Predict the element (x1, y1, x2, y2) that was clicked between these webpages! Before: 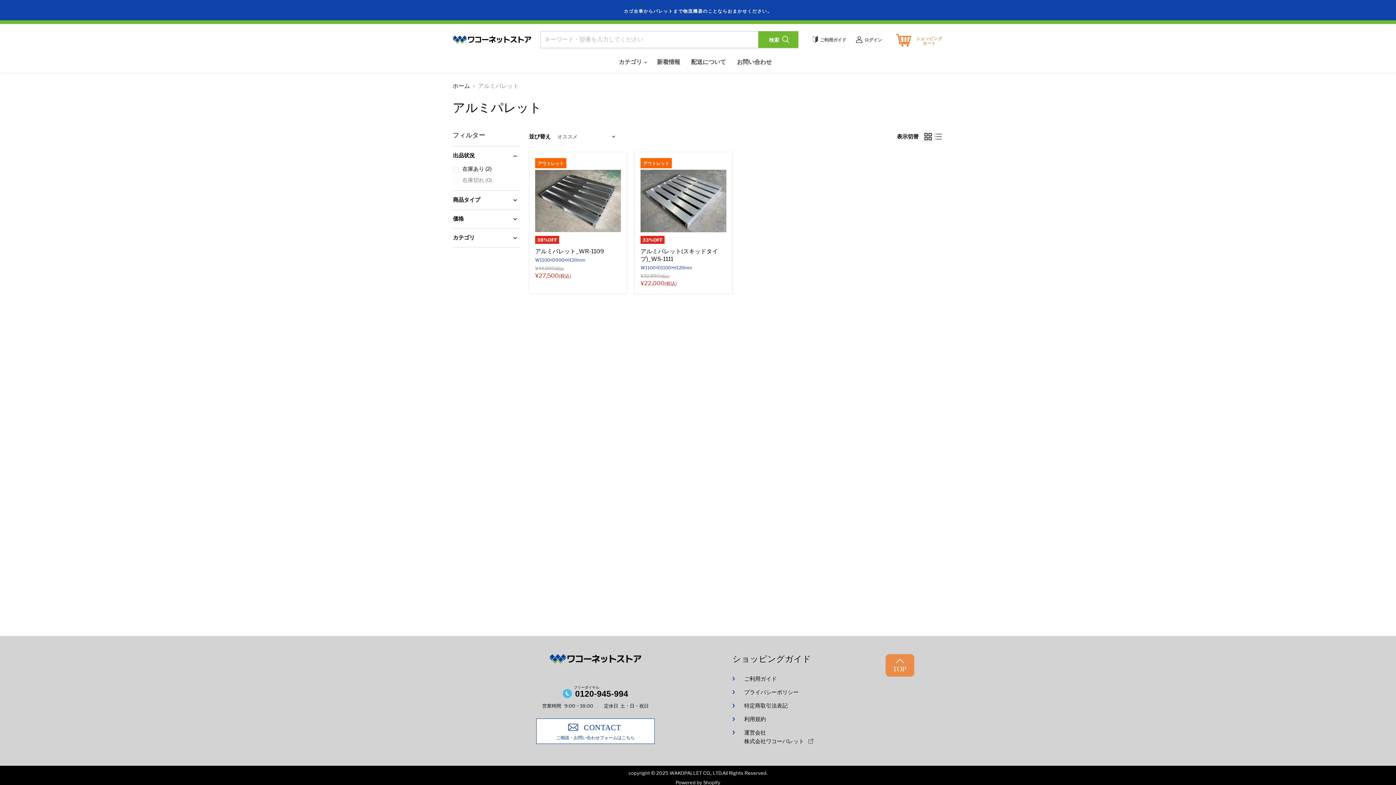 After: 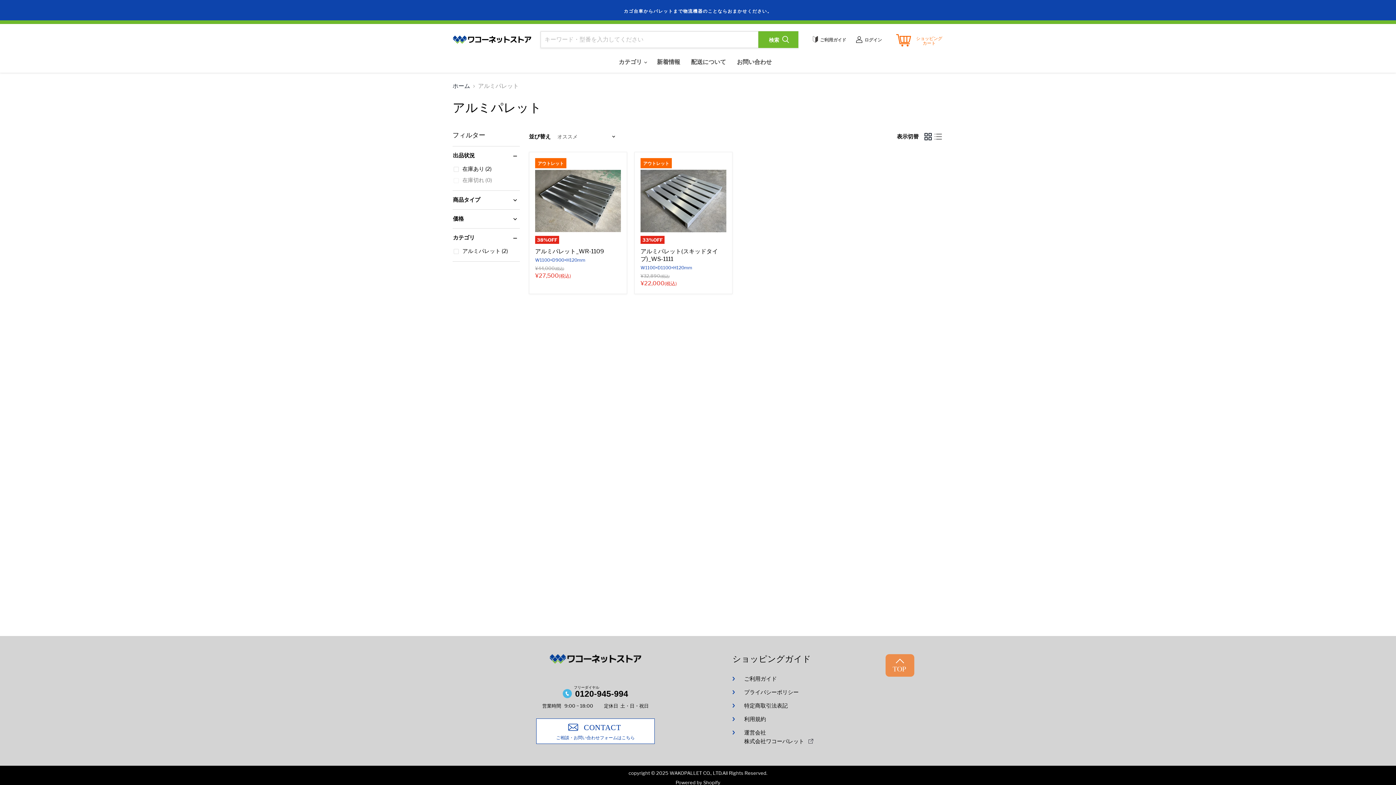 Action: label: カテゴリ bbox: (452, 234, 520, 241)